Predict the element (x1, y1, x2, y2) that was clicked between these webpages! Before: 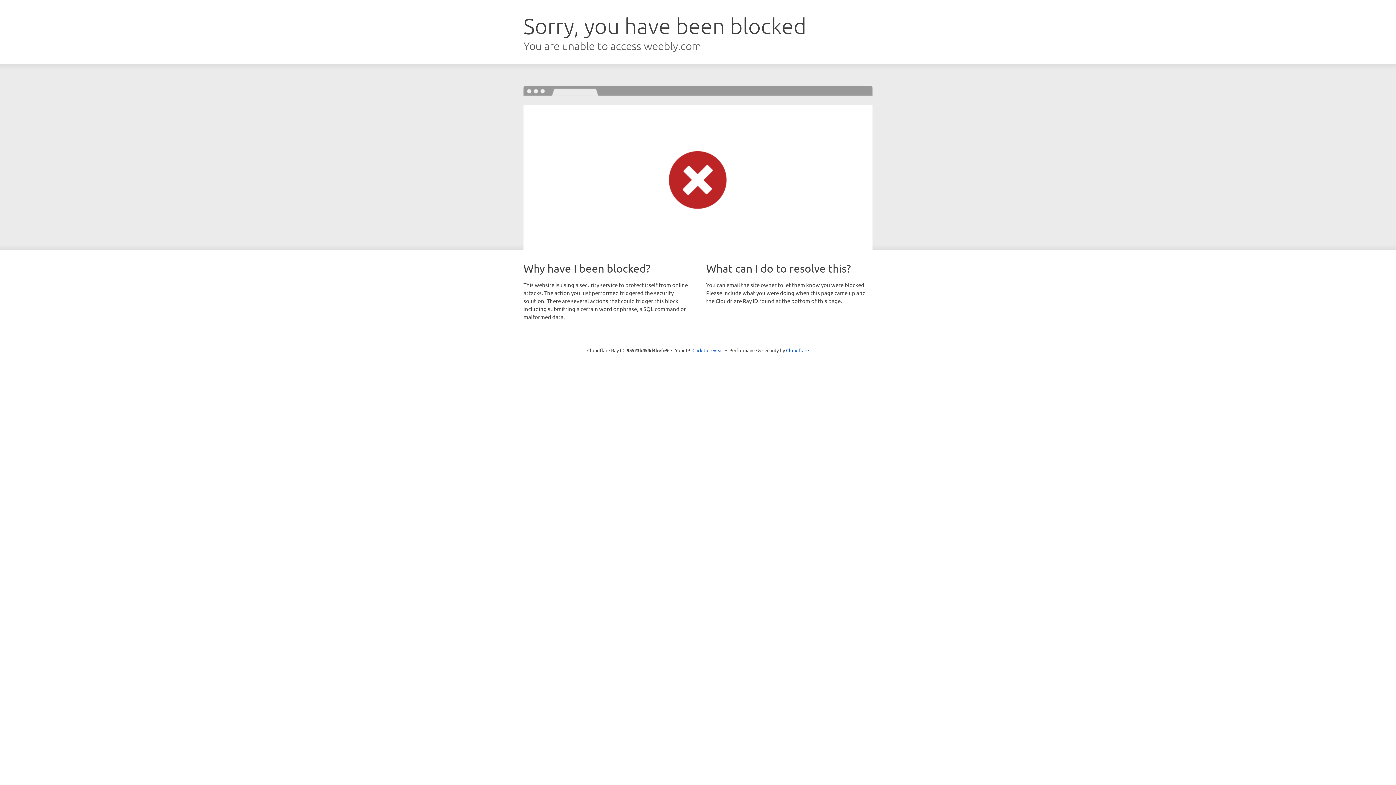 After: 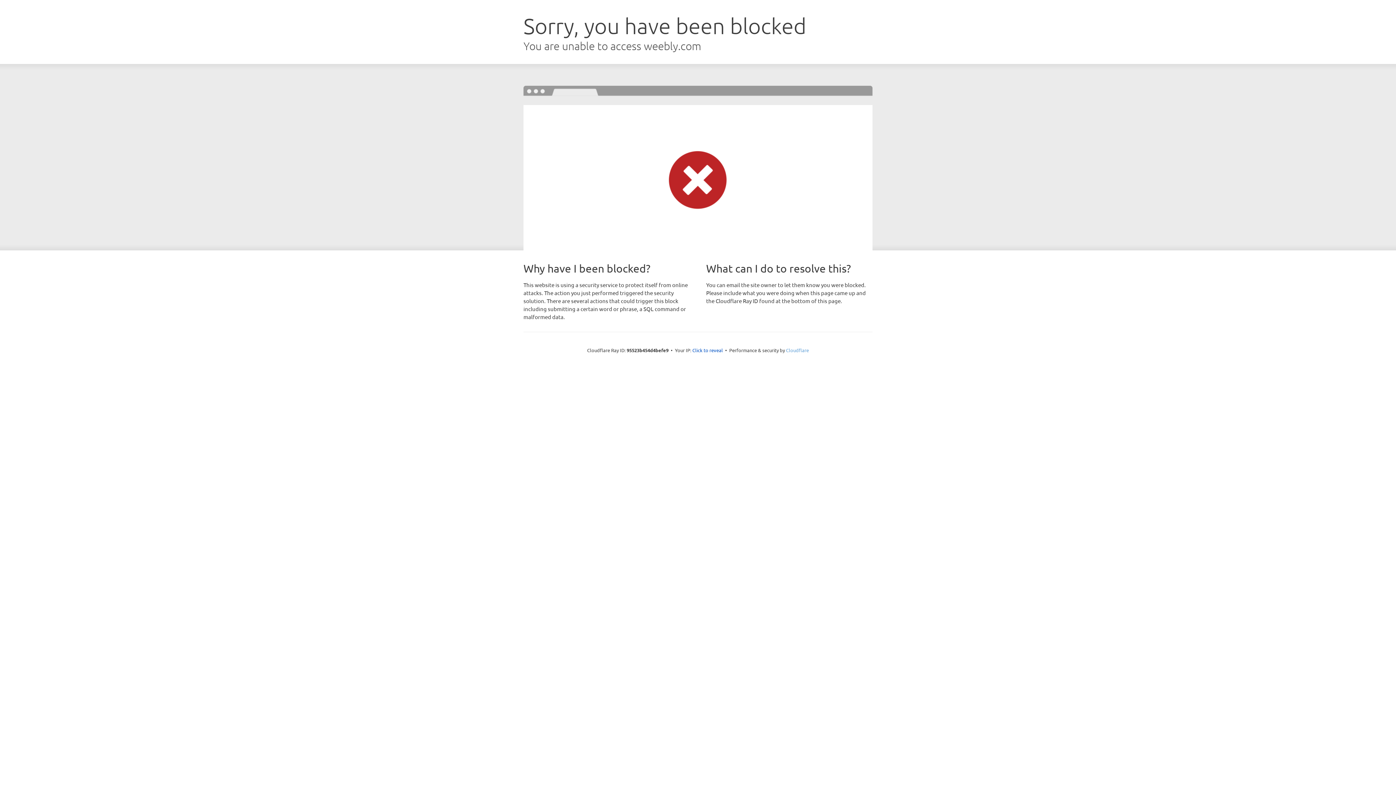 Action: label: Cloudflare bbox: (786, 347, 809, 353)